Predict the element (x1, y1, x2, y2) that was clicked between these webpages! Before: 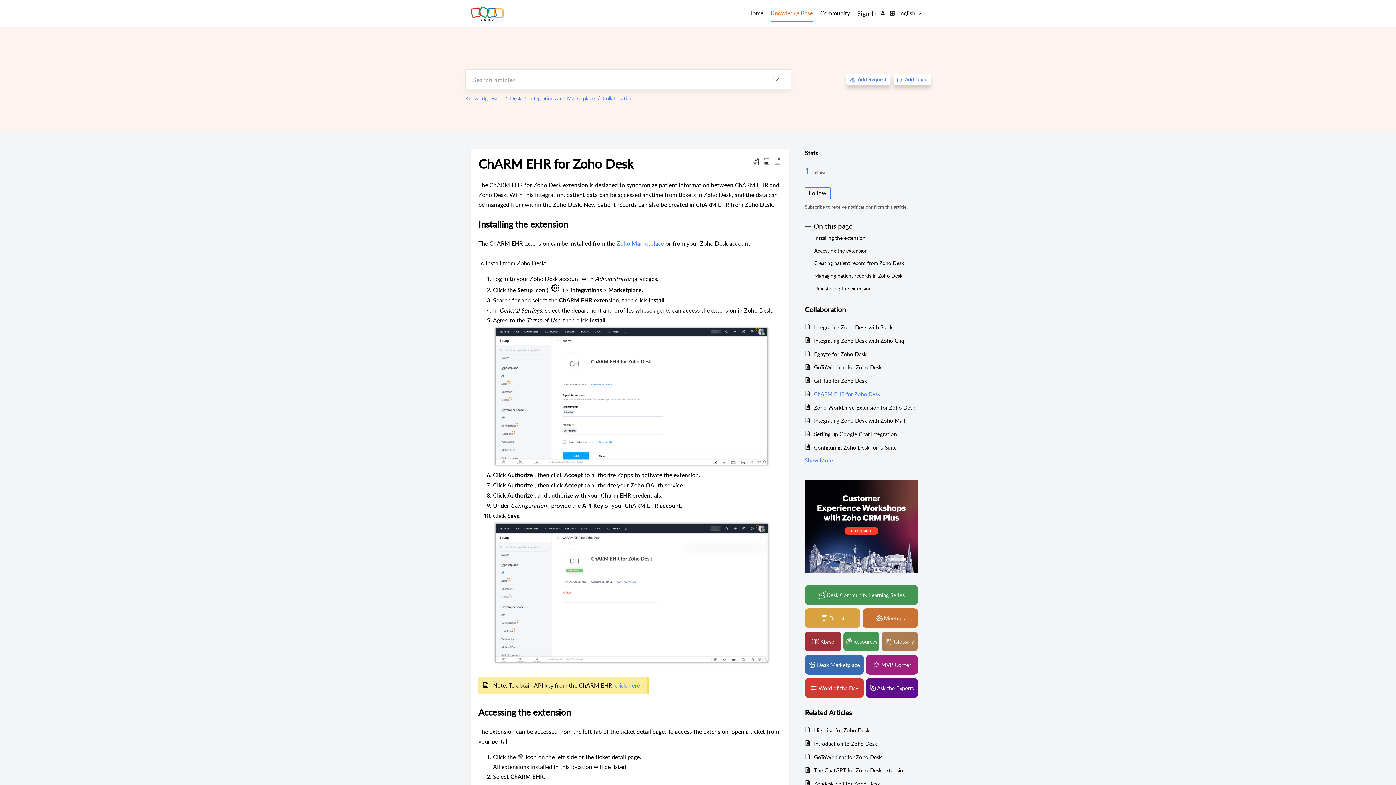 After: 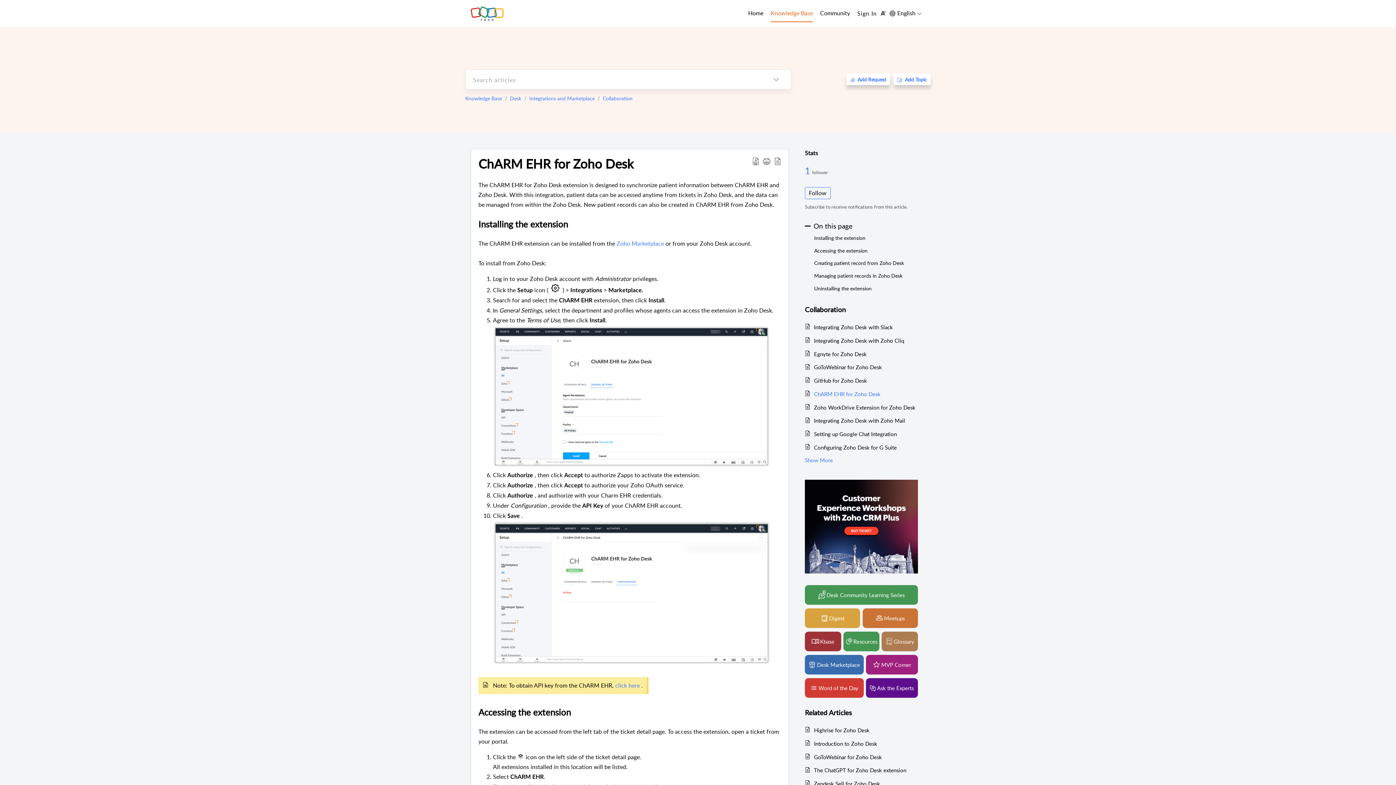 Action: bbox: (807, 655, 866, 674)